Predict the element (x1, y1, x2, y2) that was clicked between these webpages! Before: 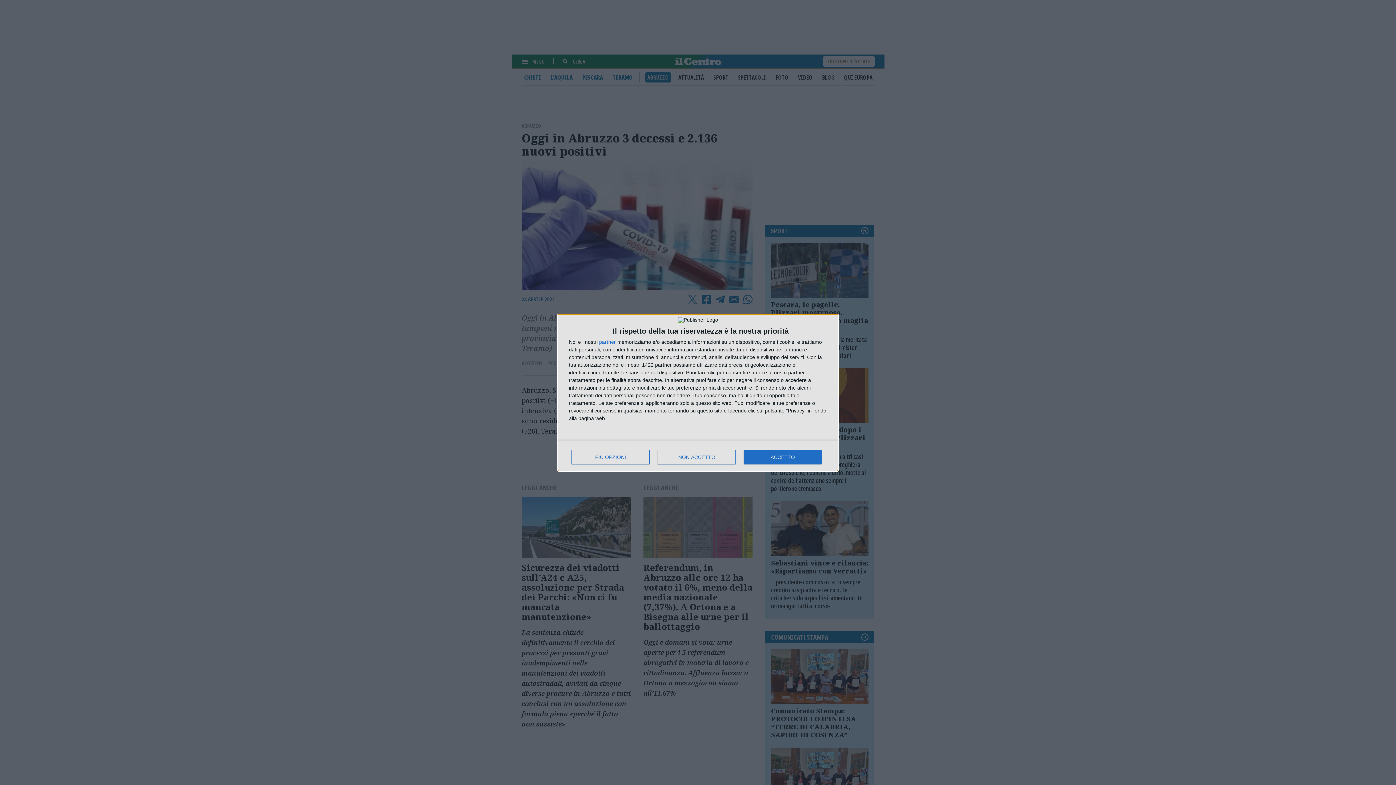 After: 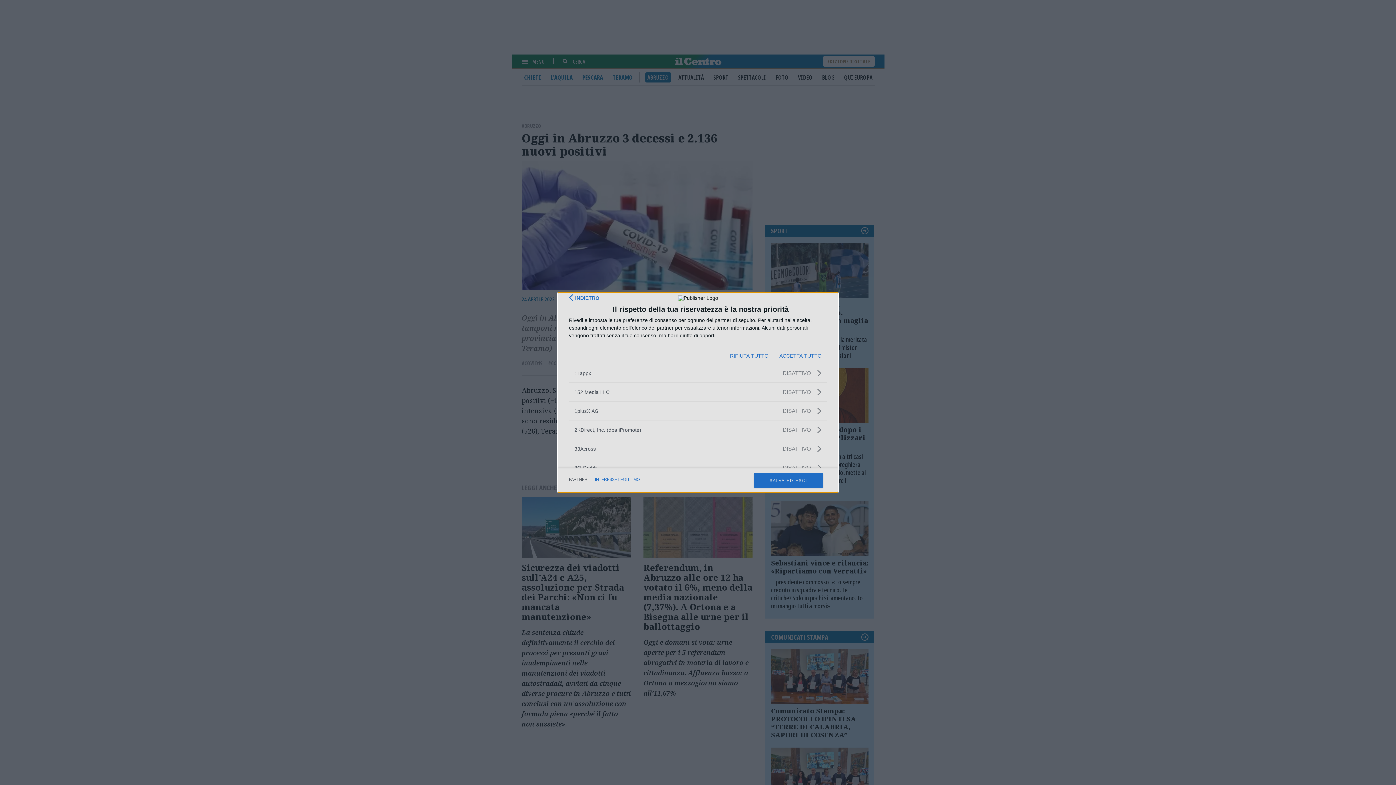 Action: bbox: (599, 339, 616, 344) label: partner